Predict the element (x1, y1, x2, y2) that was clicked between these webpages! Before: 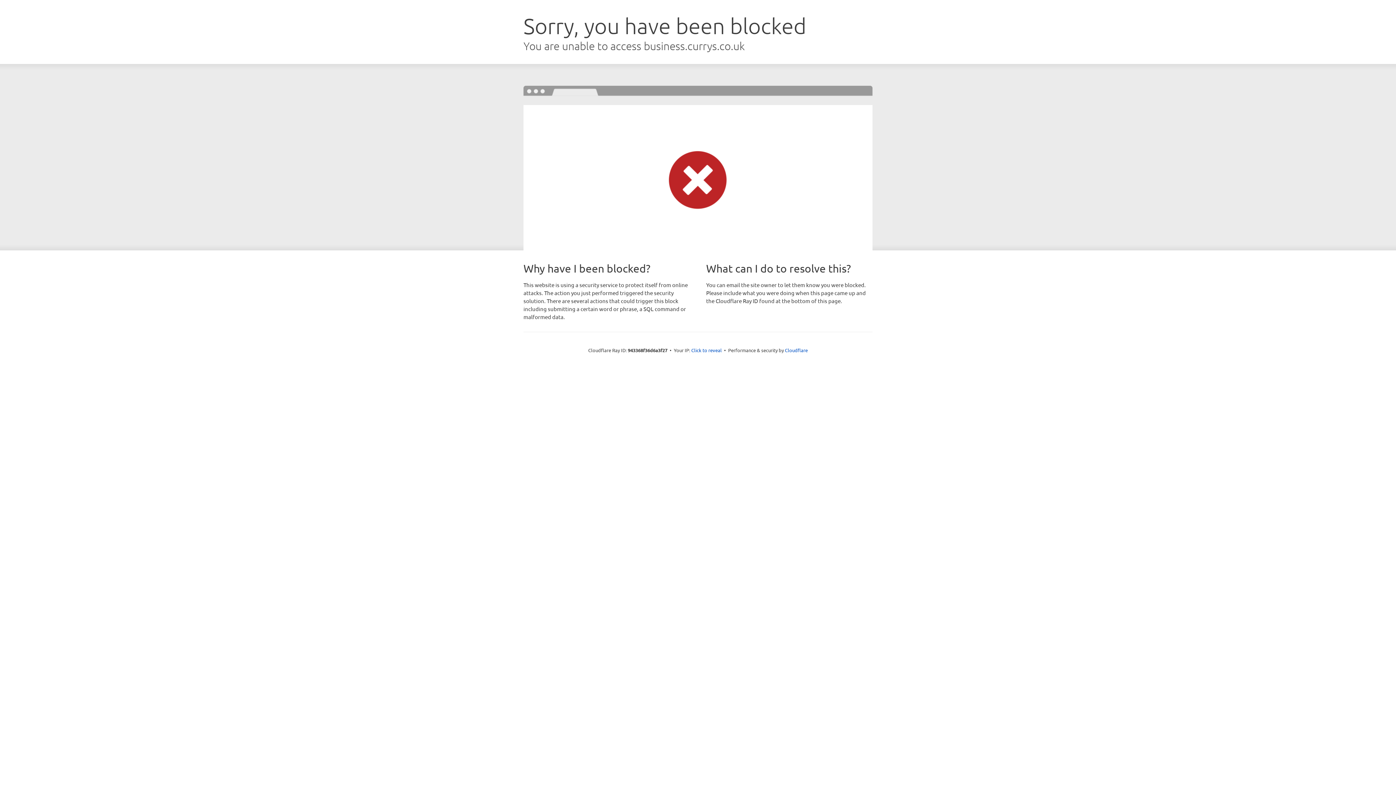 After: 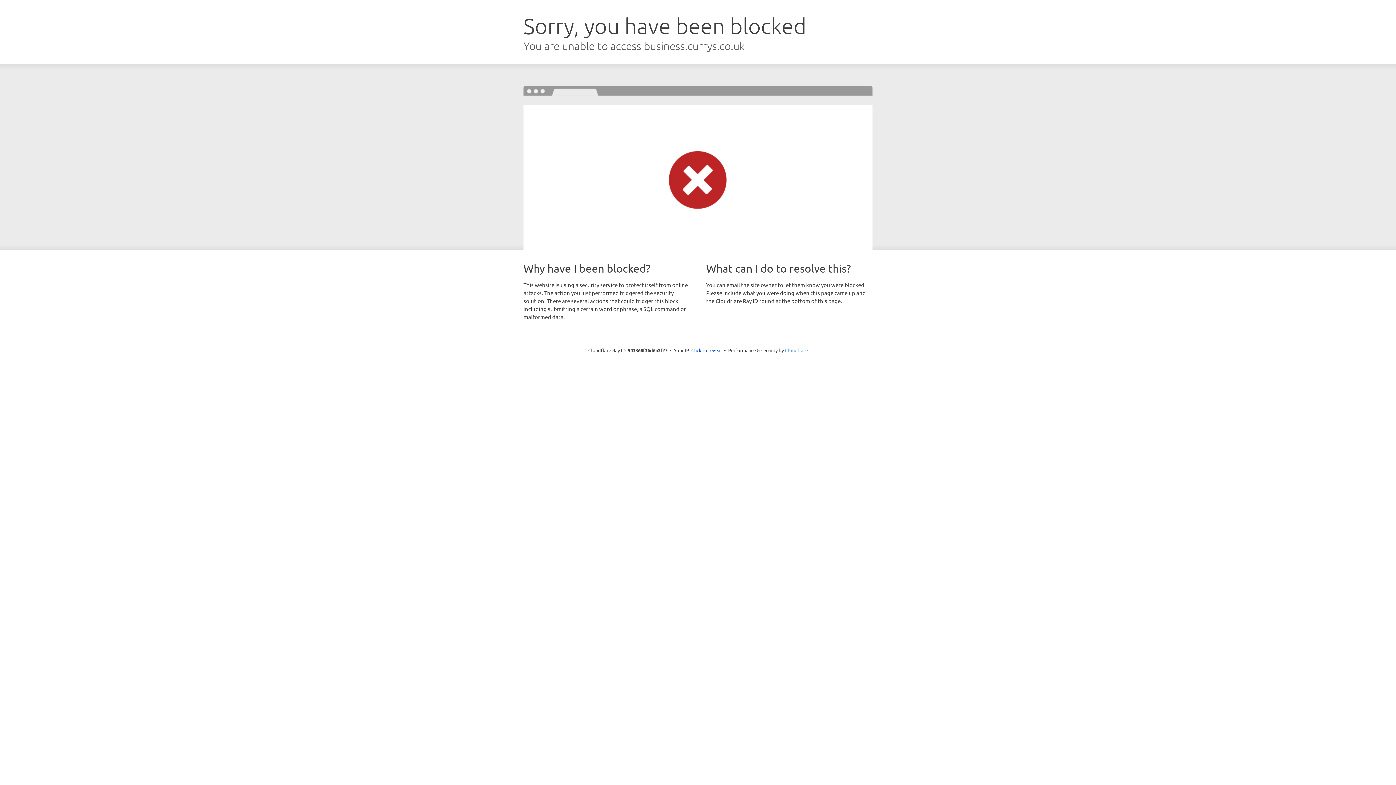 Action: label: Cloudflare bbox: (785, 347, 808, 353)